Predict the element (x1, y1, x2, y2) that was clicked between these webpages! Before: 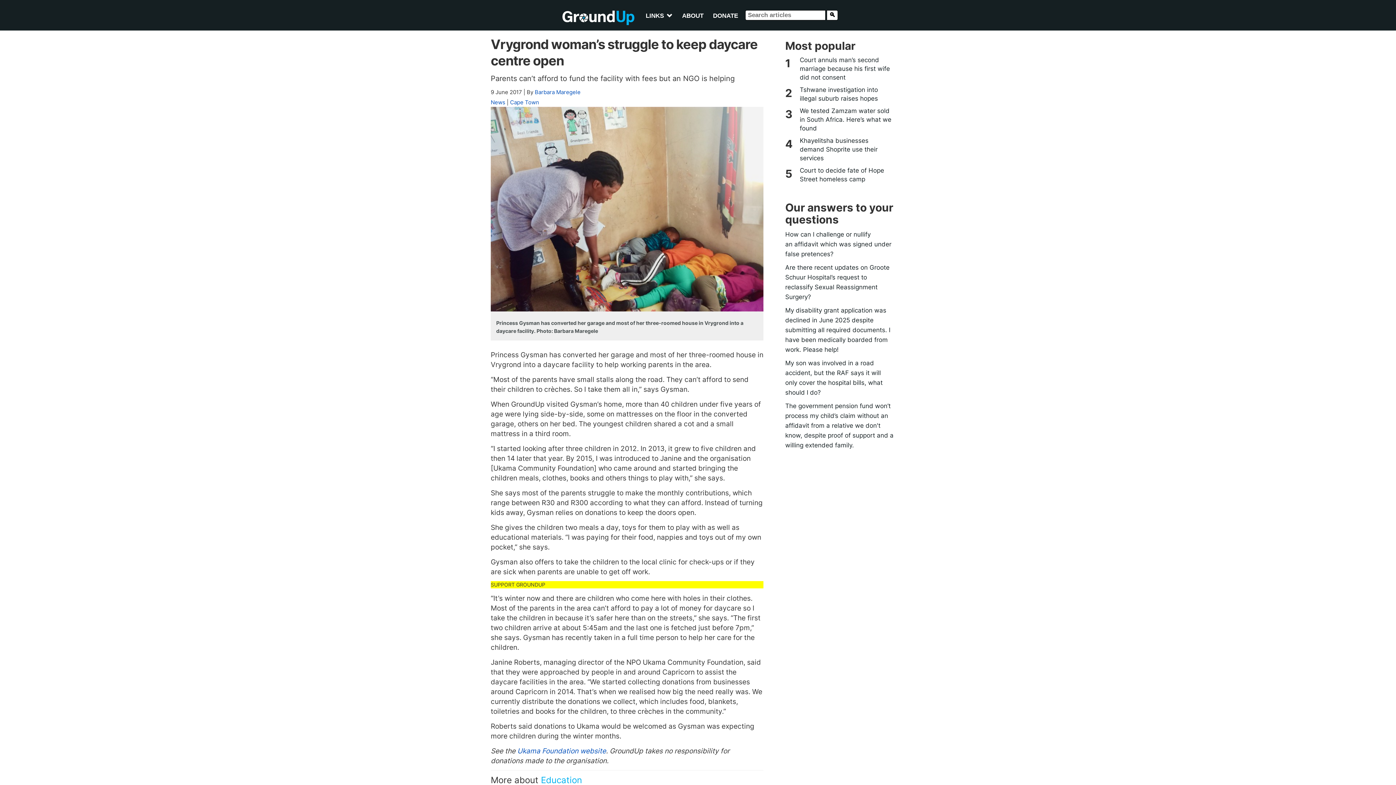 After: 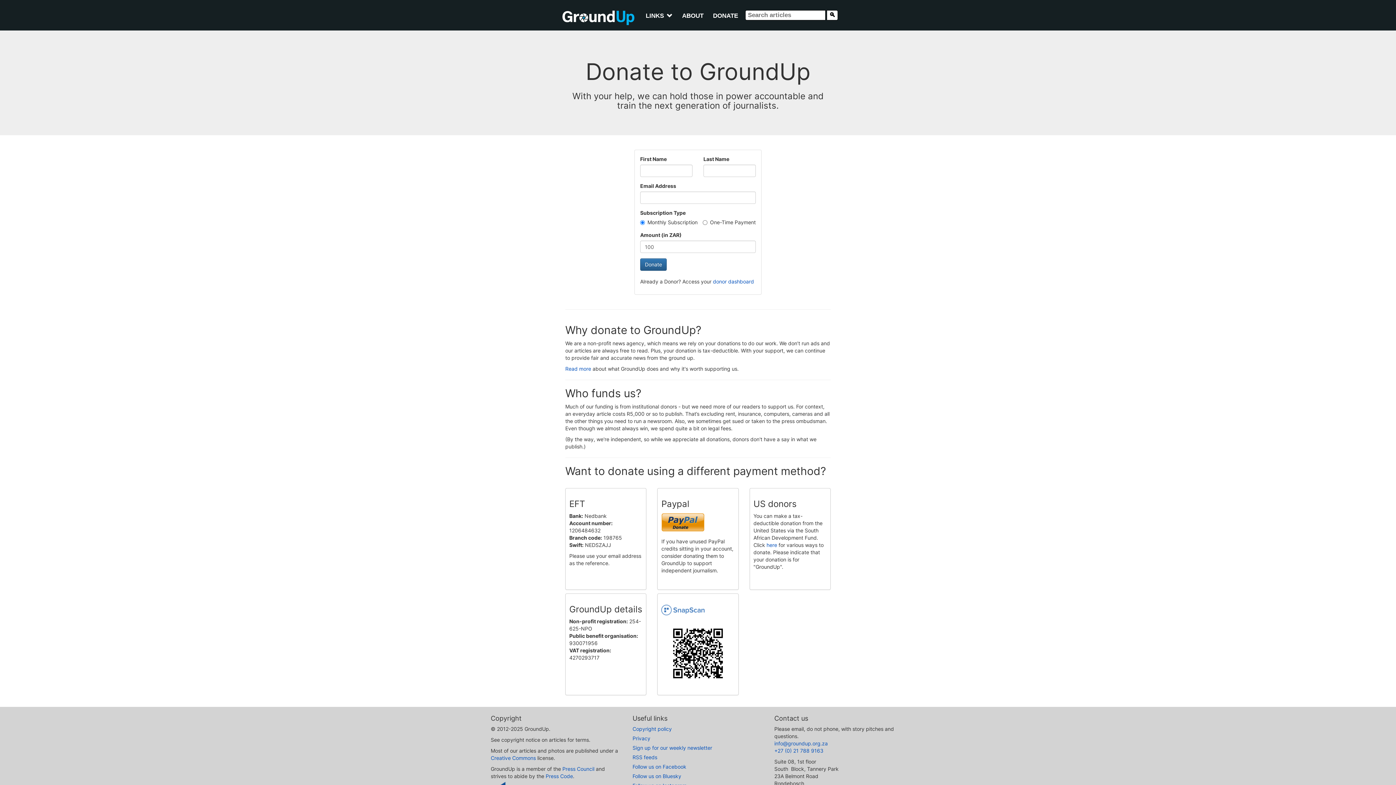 Action: label: DONATE bbox: (708, 8, 742, 23)